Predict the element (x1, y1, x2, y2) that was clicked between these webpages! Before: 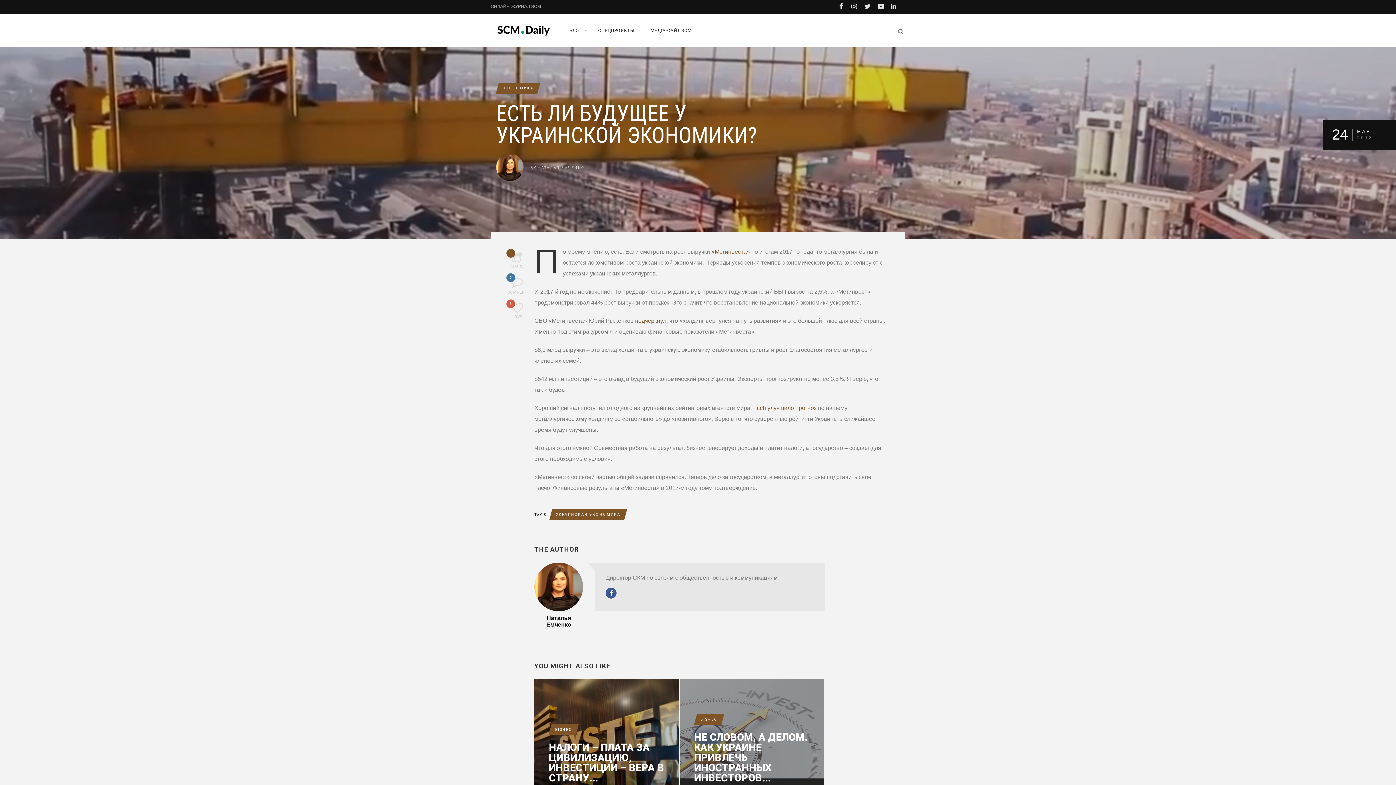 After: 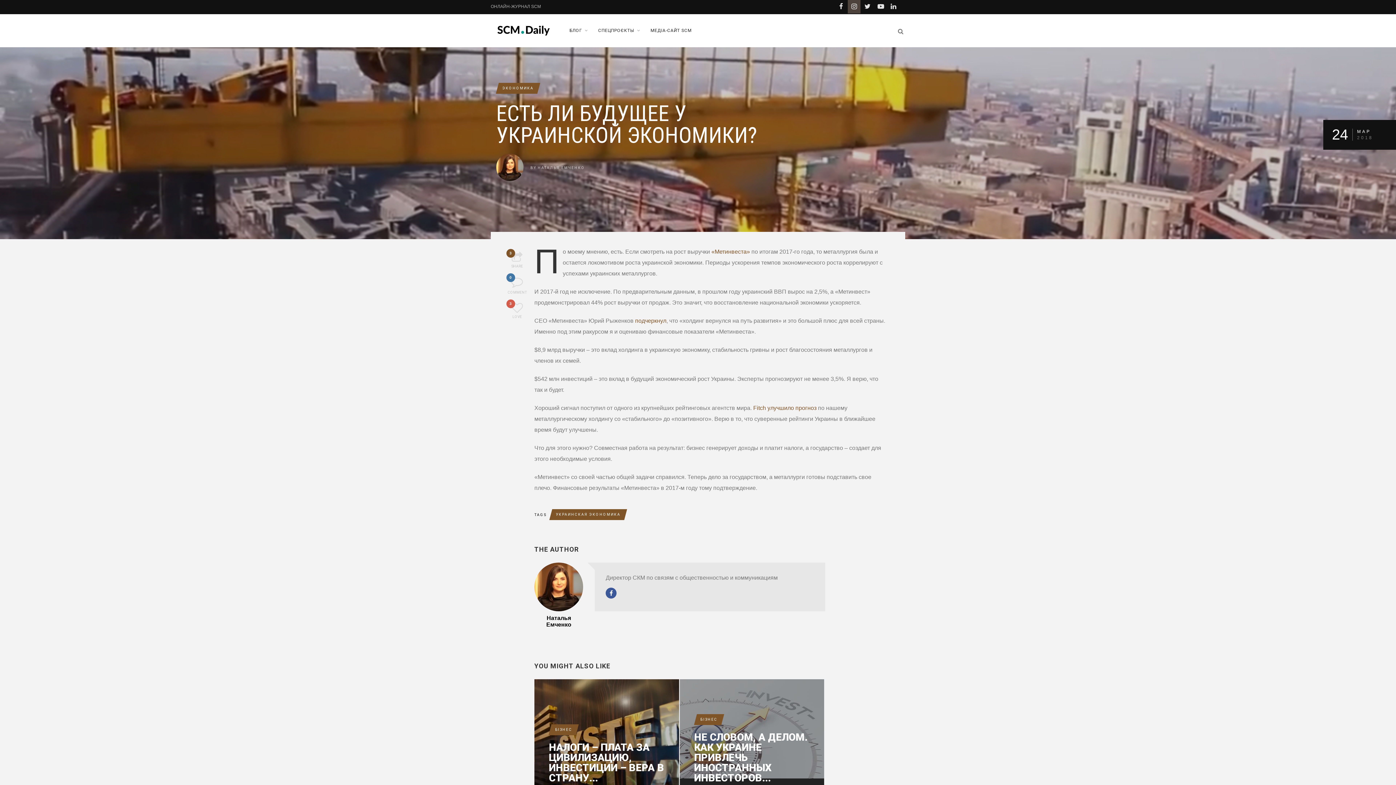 Action: bbox: (847, 4, 860, 9)